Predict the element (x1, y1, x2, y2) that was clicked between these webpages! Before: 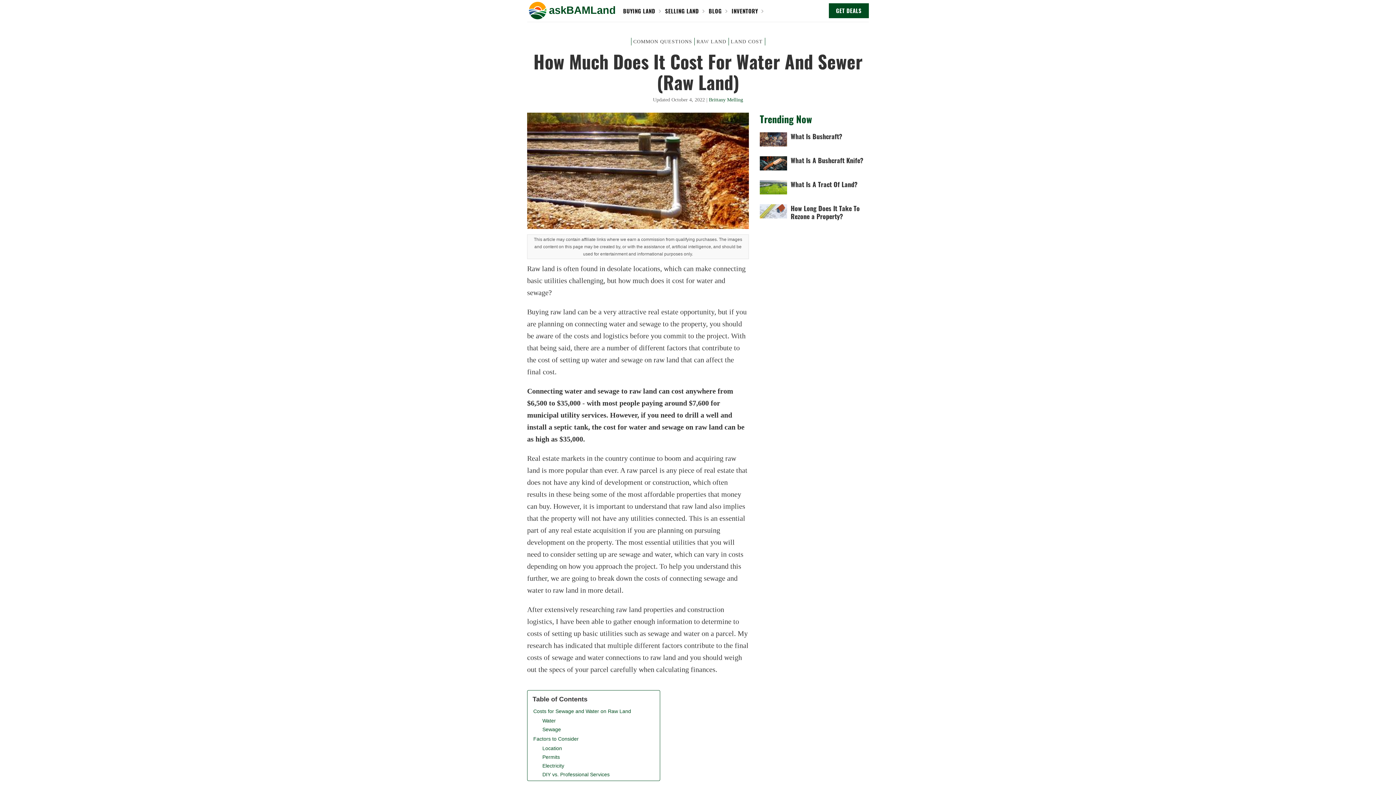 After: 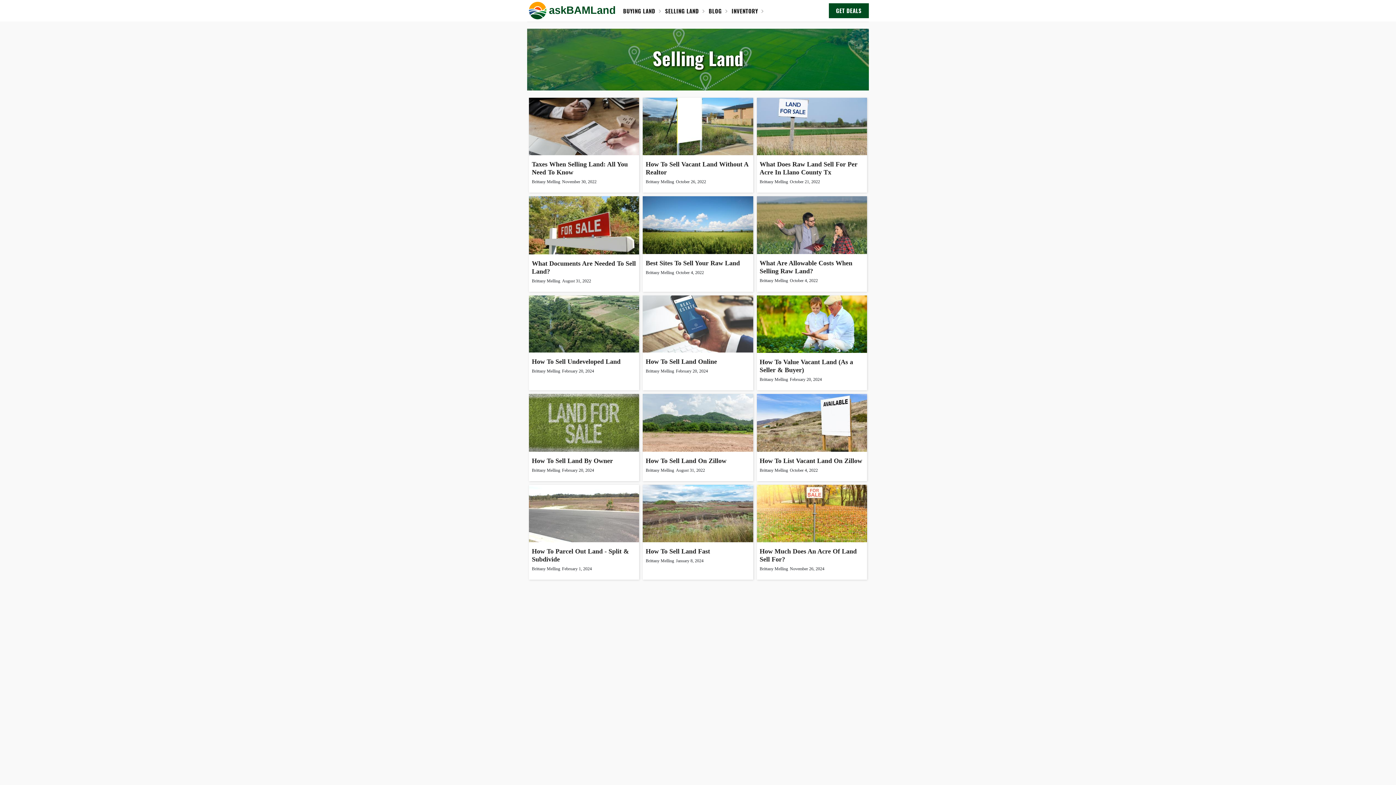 Action: label: SELLING LAND bbox: (663, 0, 707, 21)